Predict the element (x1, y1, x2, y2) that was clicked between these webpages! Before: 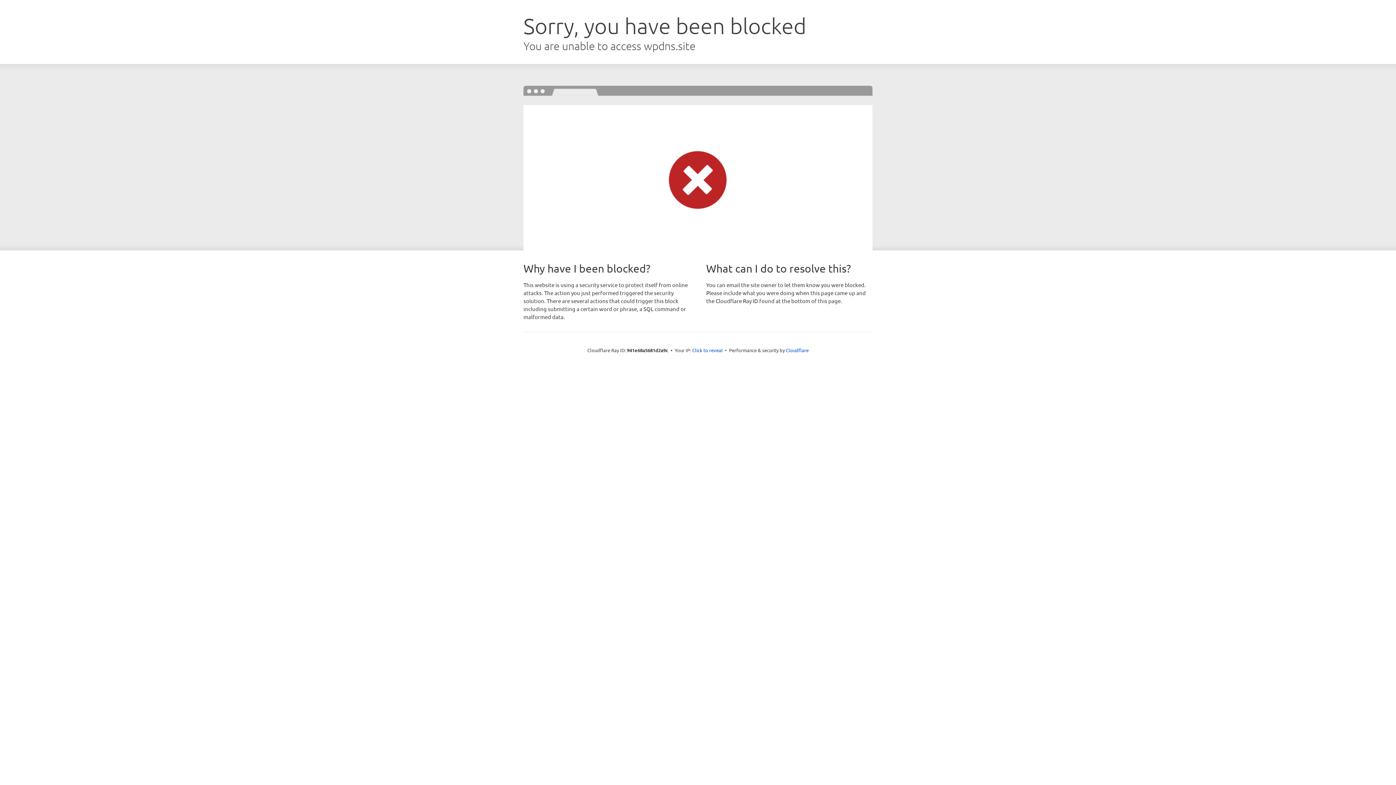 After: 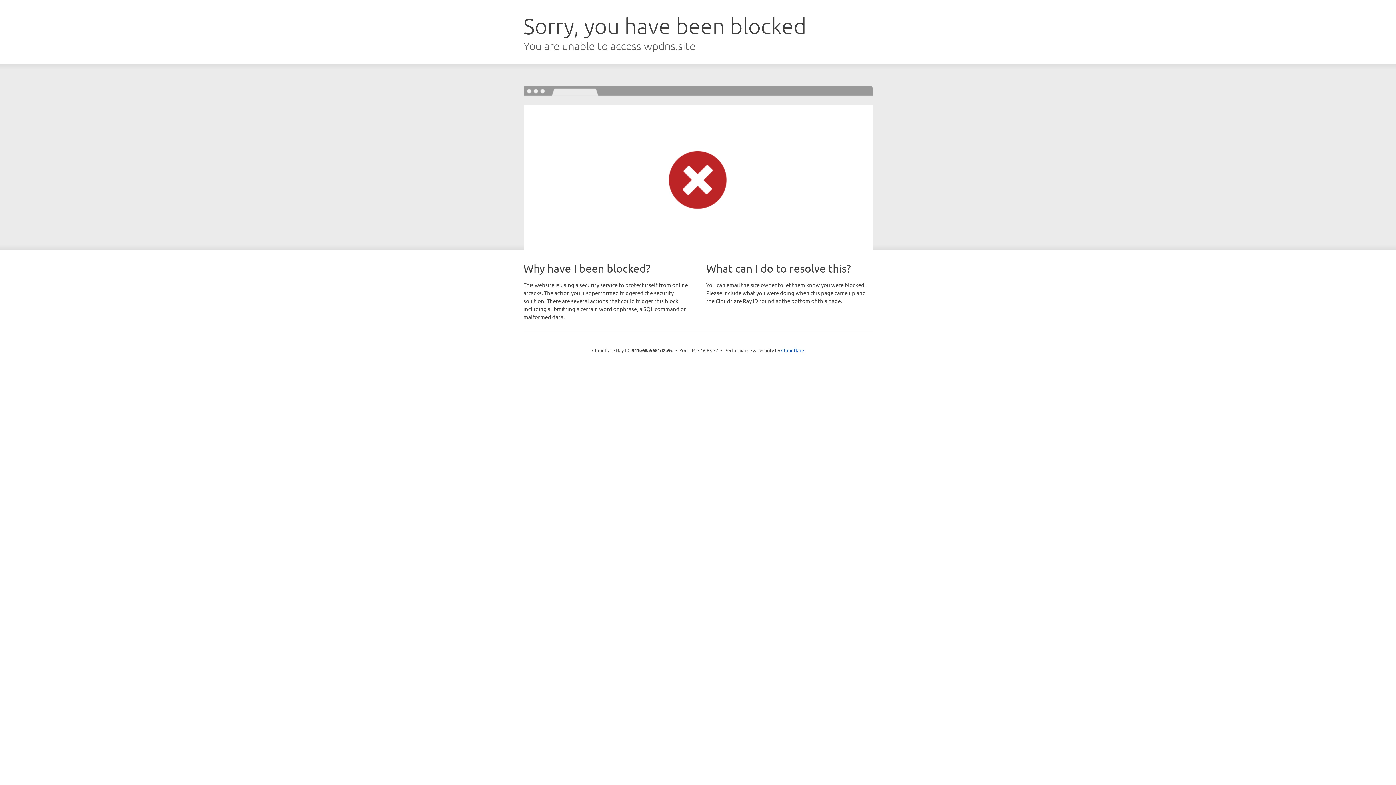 Action: bbox: (692, 346, 722, 353) label: Click to reveal